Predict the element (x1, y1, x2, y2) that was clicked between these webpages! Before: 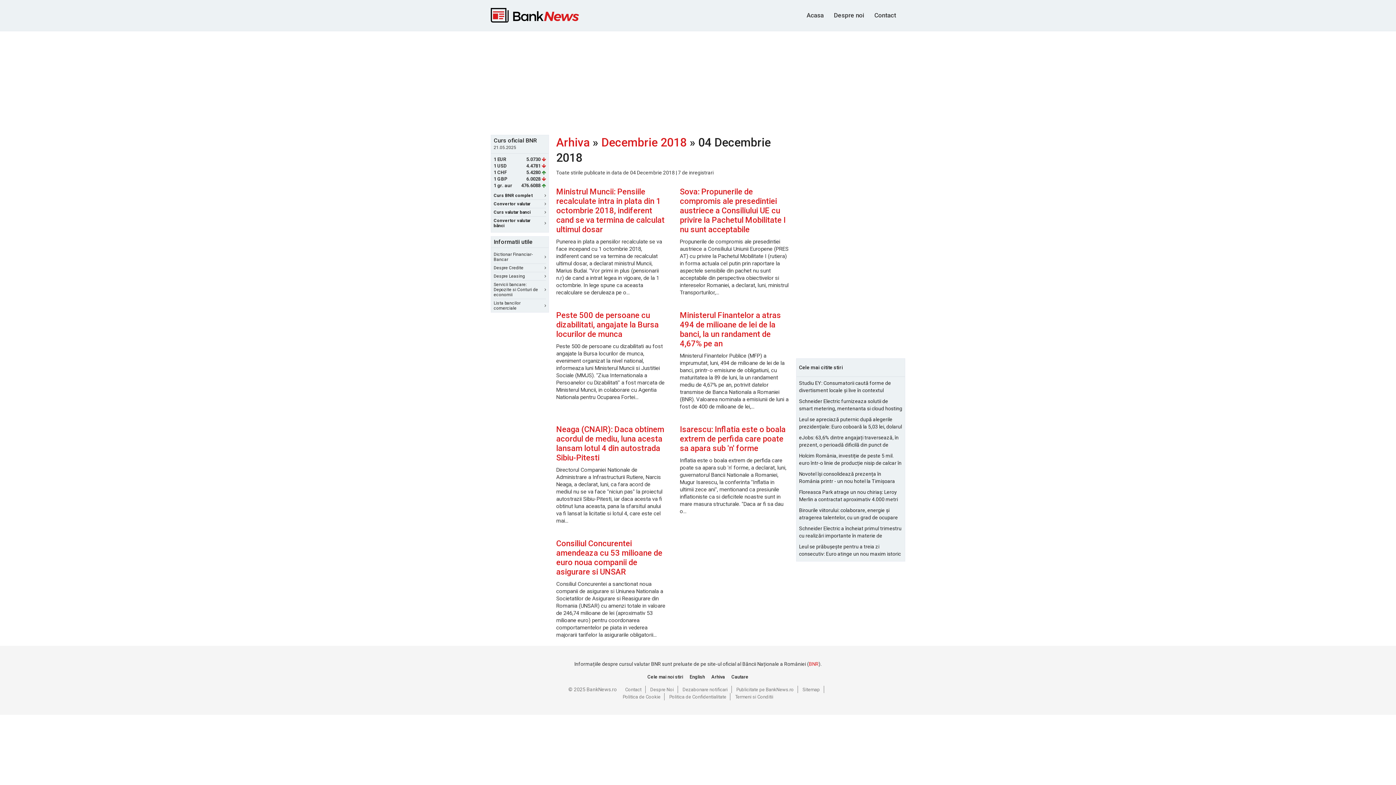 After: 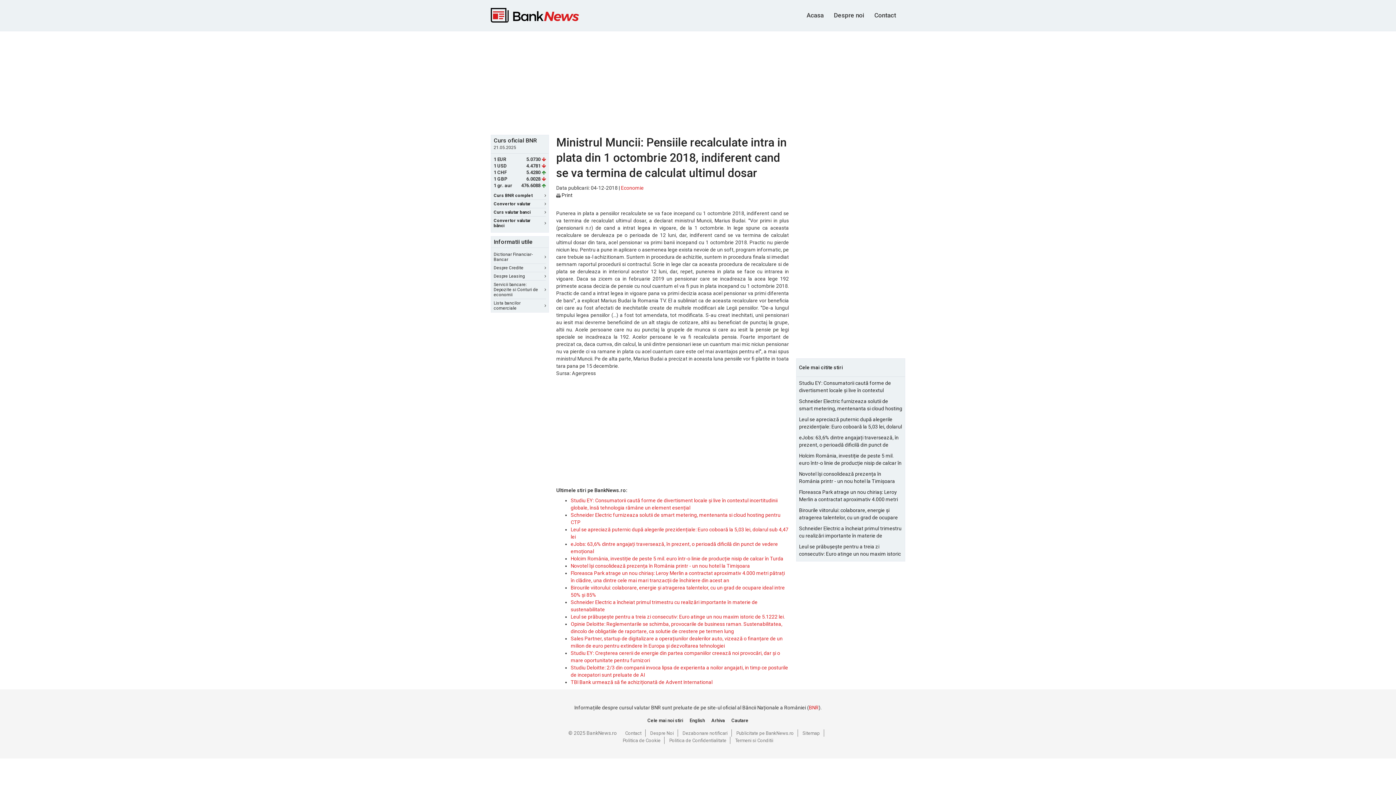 Action: label: Ministrul Muncii: Pensiile recalculate intra in plata din 1 octombrie 2018, indiferent cand se va termina de calculat ultimul dosar bbox: (556, 187, 664, 234)